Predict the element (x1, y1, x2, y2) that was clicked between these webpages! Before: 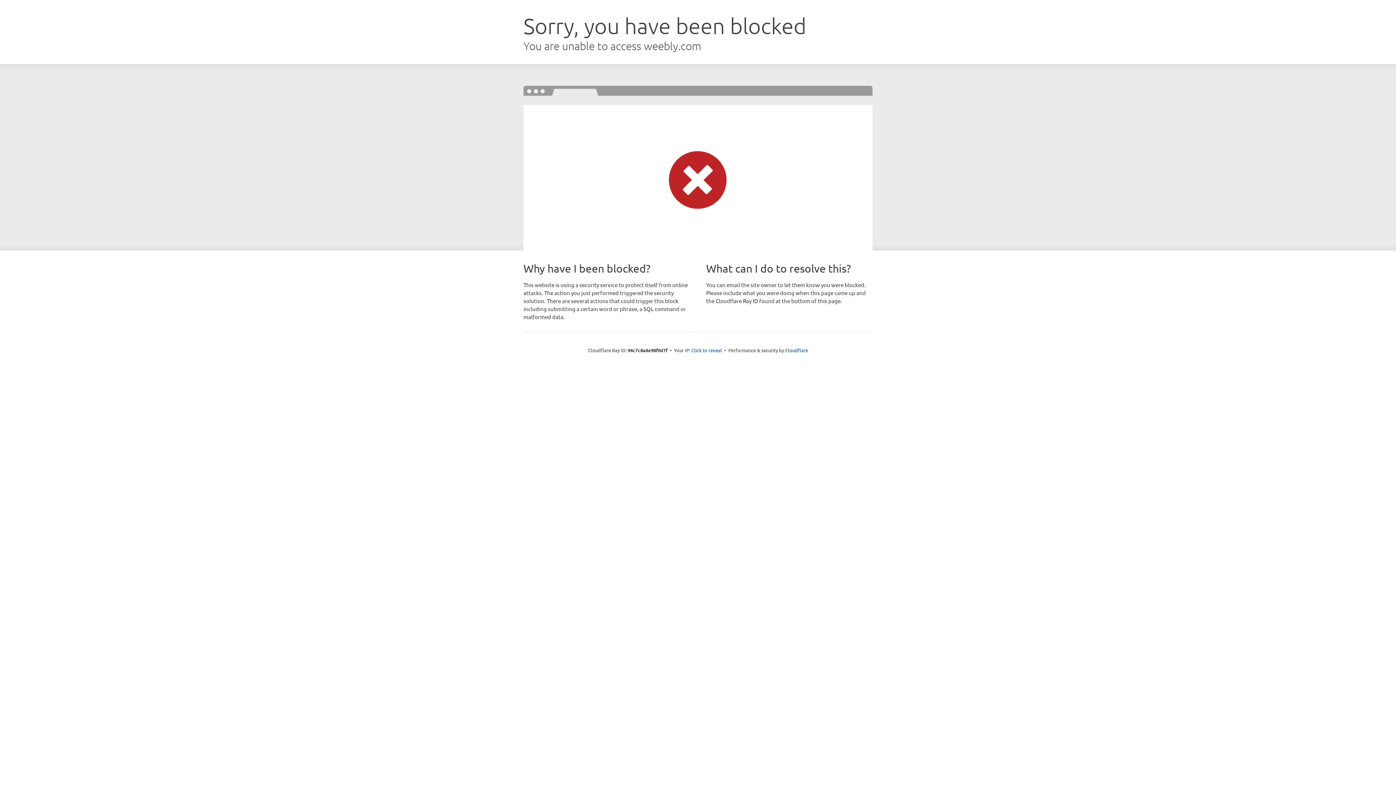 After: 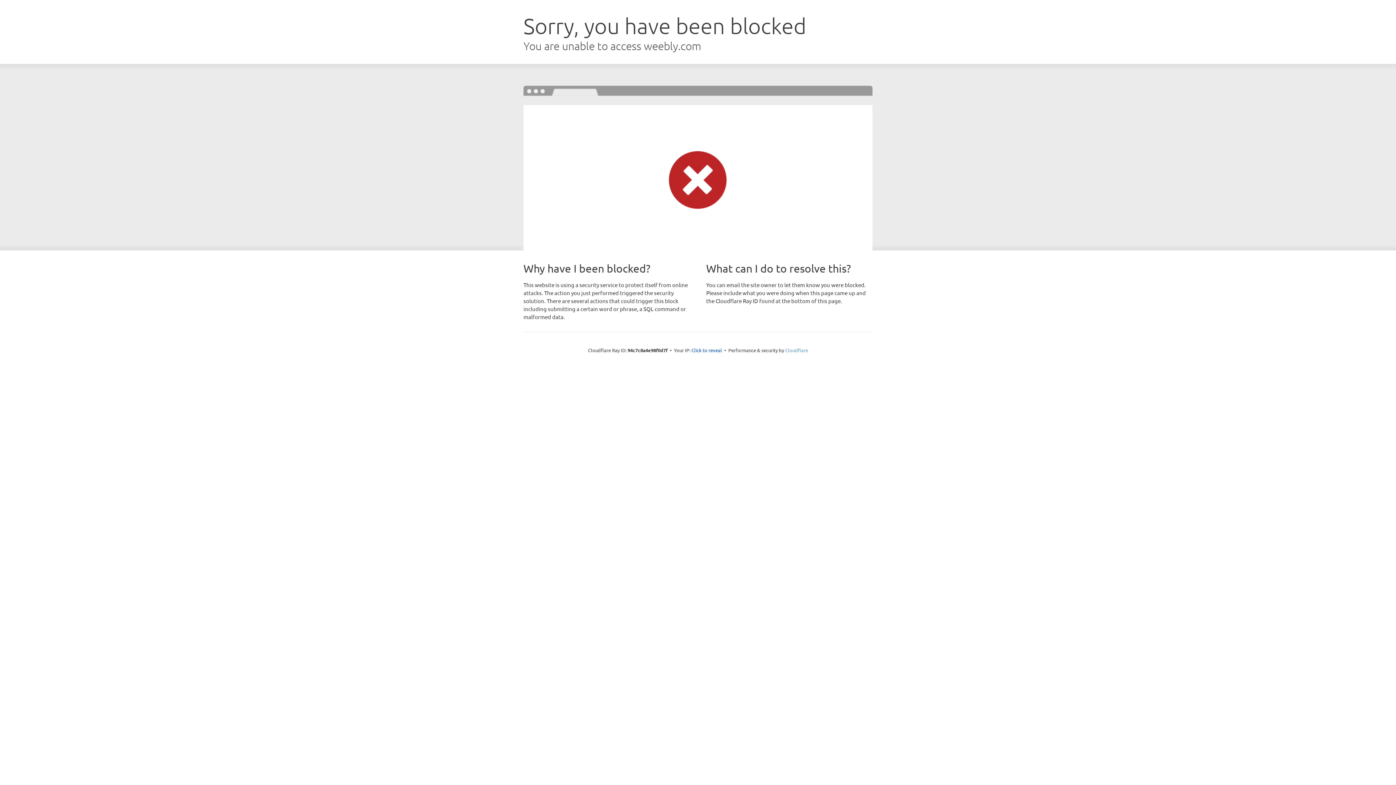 Action: bbox: (785, 347, 808, 353) label: Cloudflare